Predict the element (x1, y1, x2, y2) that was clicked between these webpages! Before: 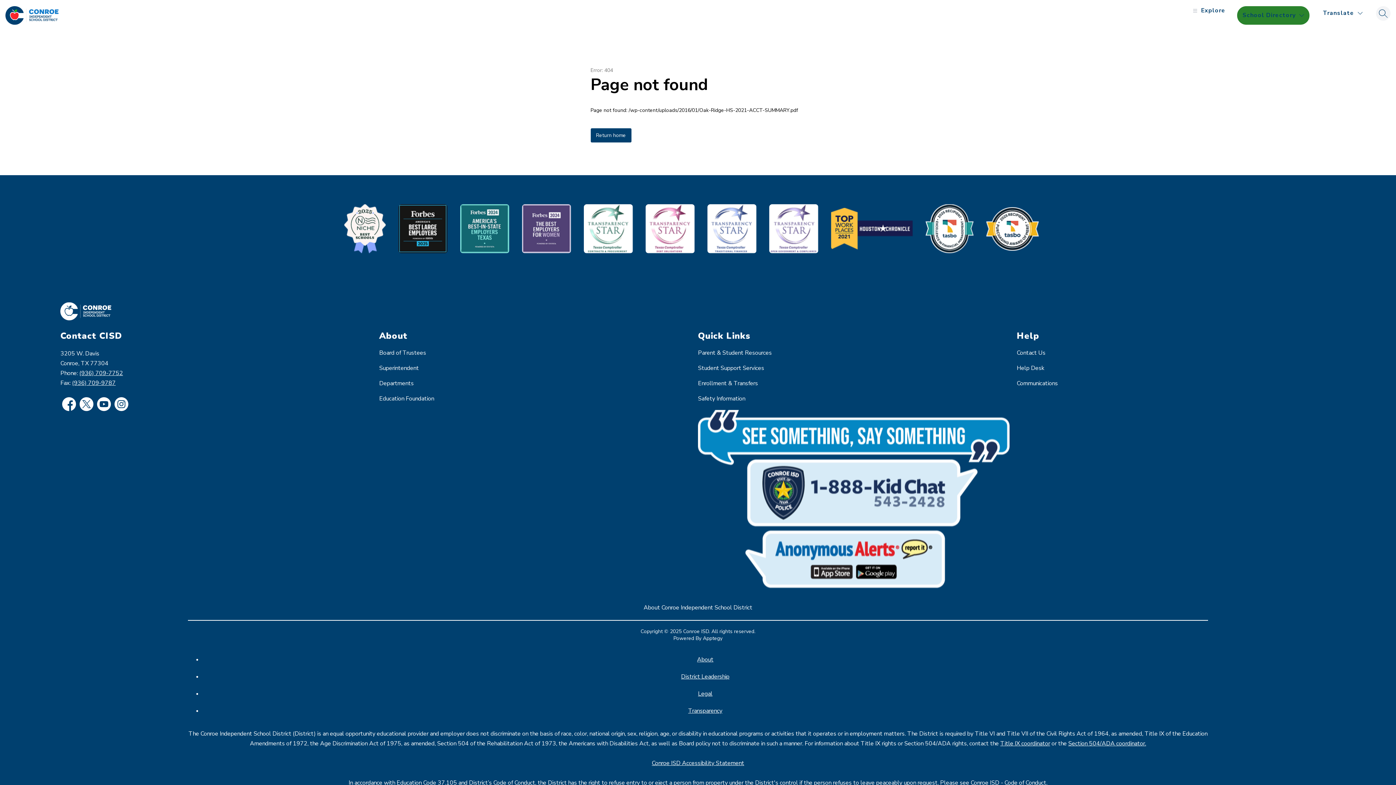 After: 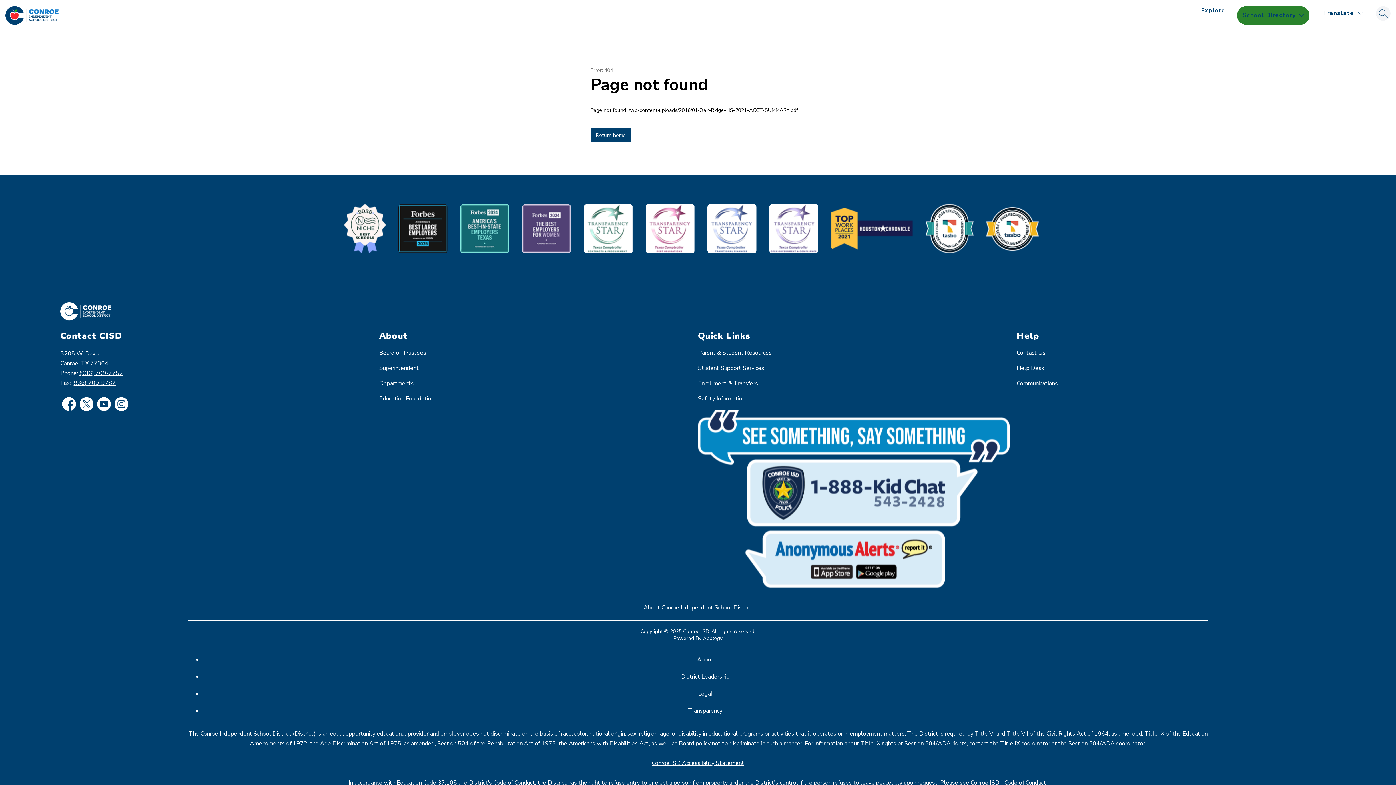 Action: label: Conroe ISD Accessibility Statement bbox: (652, 759, 744, 767)